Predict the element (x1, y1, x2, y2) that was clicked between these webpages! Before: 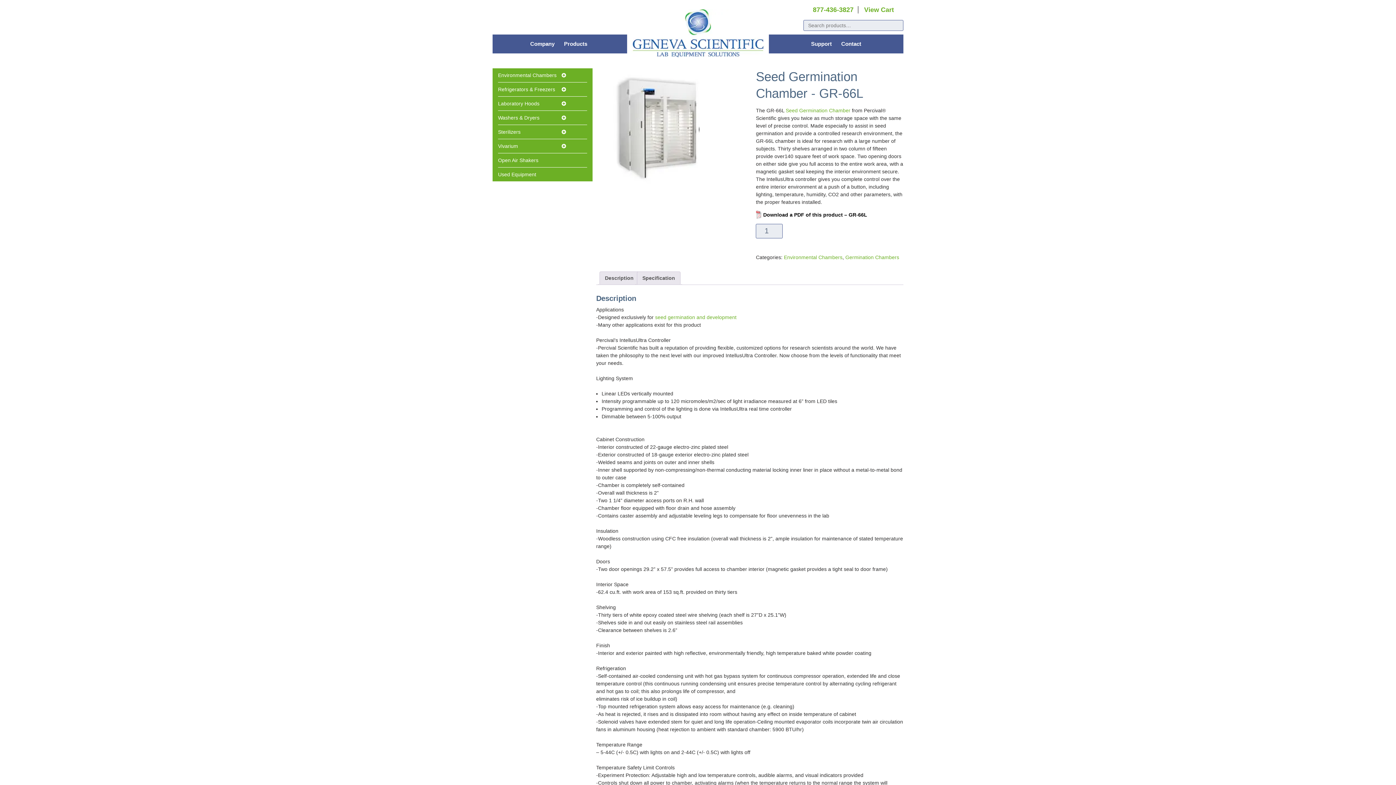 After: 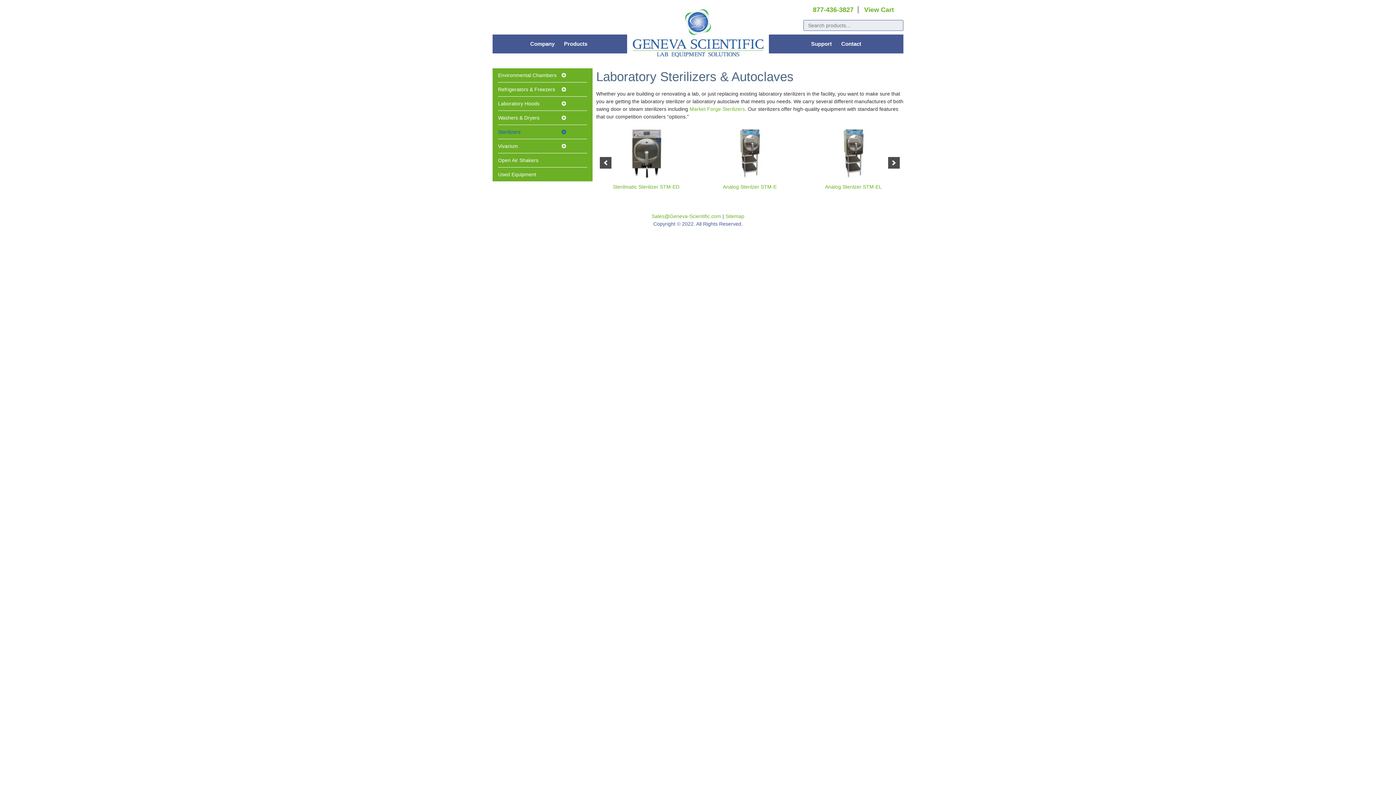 Action: label: Sterilizers bbox: (498, 125, 587, 138)